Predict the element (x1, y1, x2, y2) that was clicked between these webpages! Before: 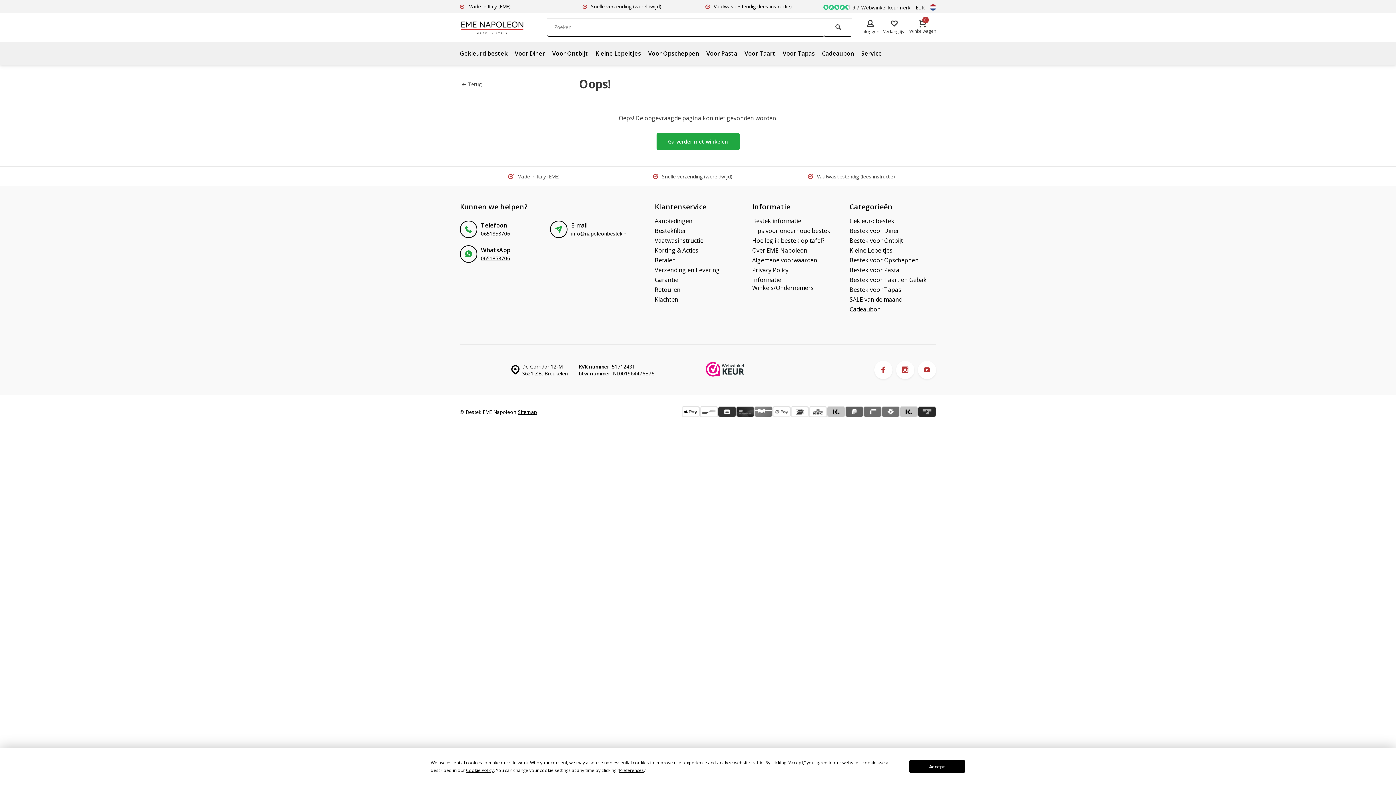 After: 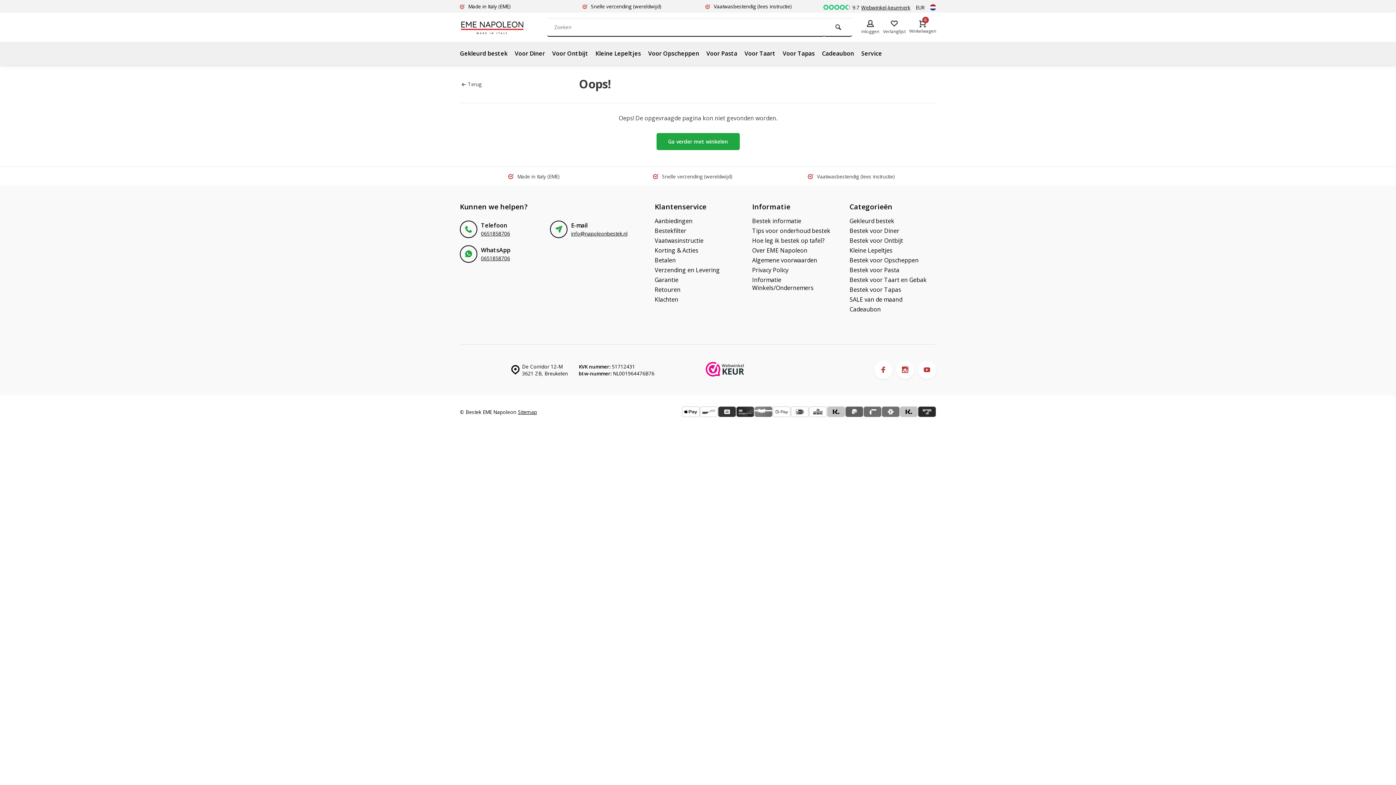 Action: bbox: (909, 760, 965, 773) label: Accept